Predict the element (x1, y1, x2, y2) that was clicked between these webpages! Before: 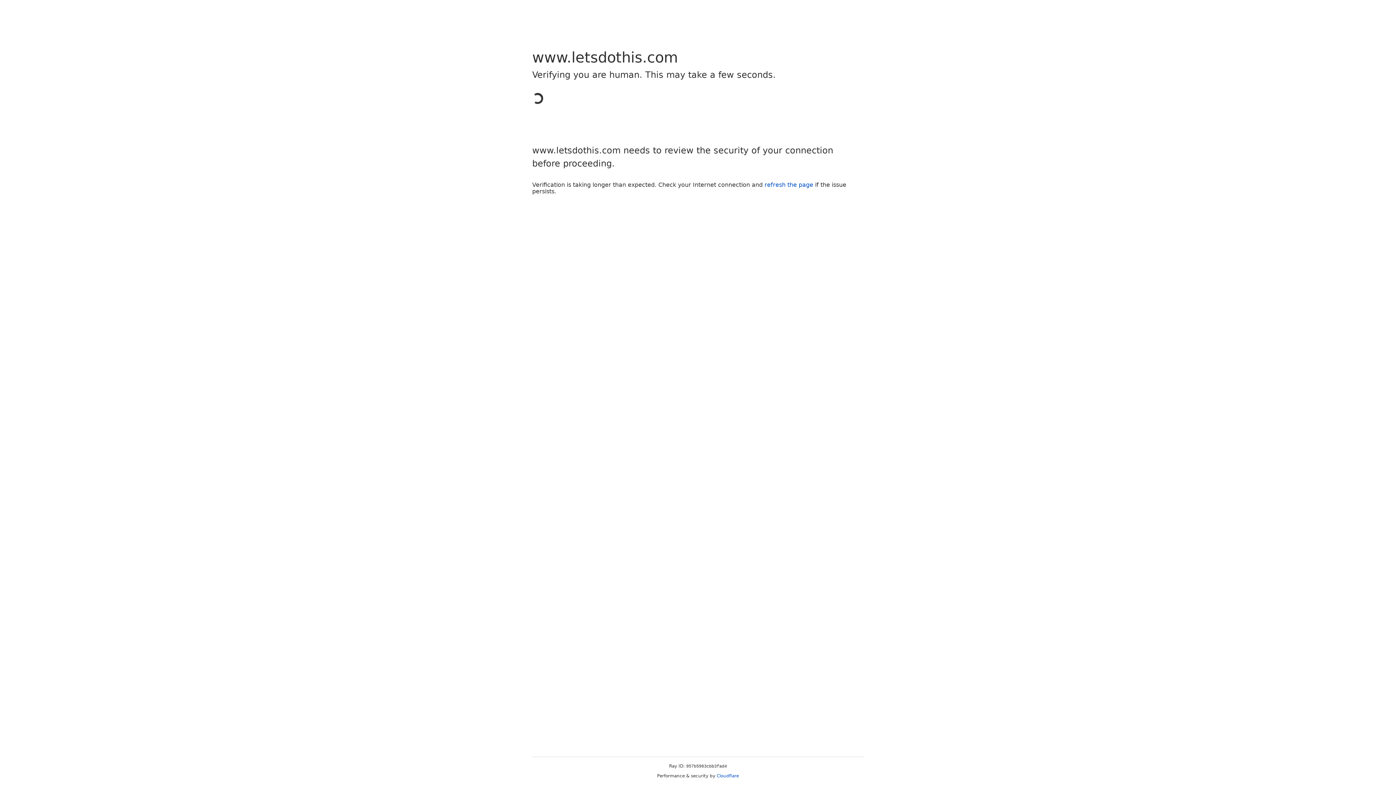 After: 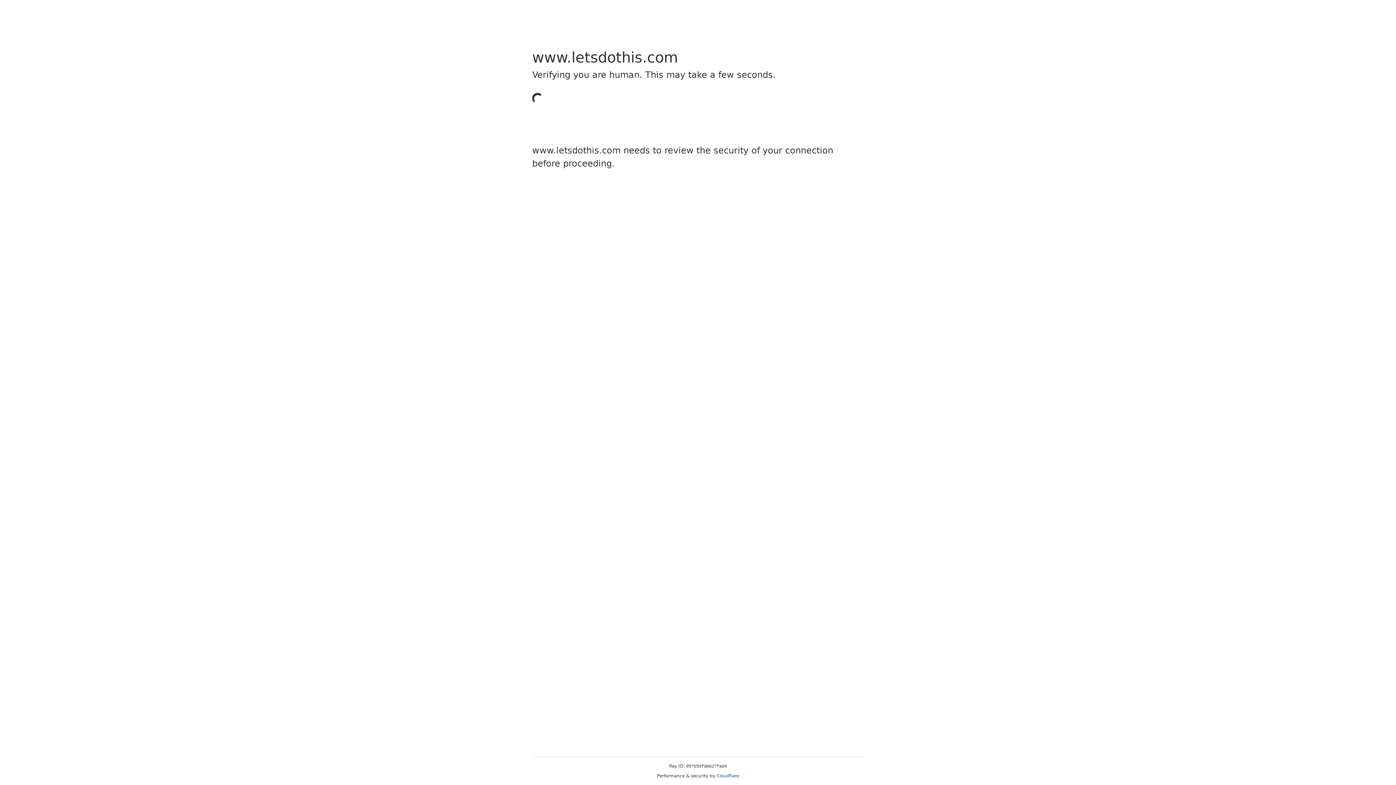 Action: bbox: (716, 773, 739, 778) label: Cloudflare